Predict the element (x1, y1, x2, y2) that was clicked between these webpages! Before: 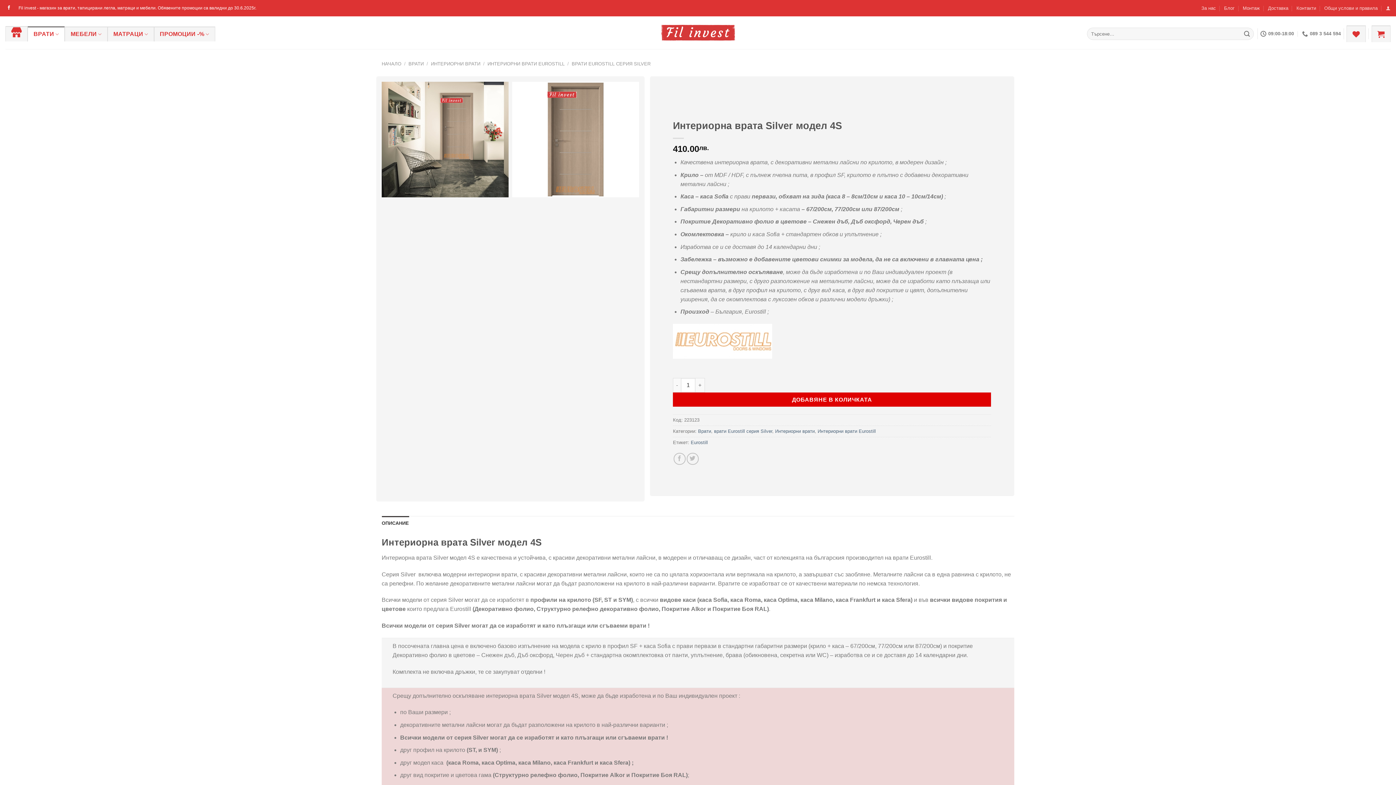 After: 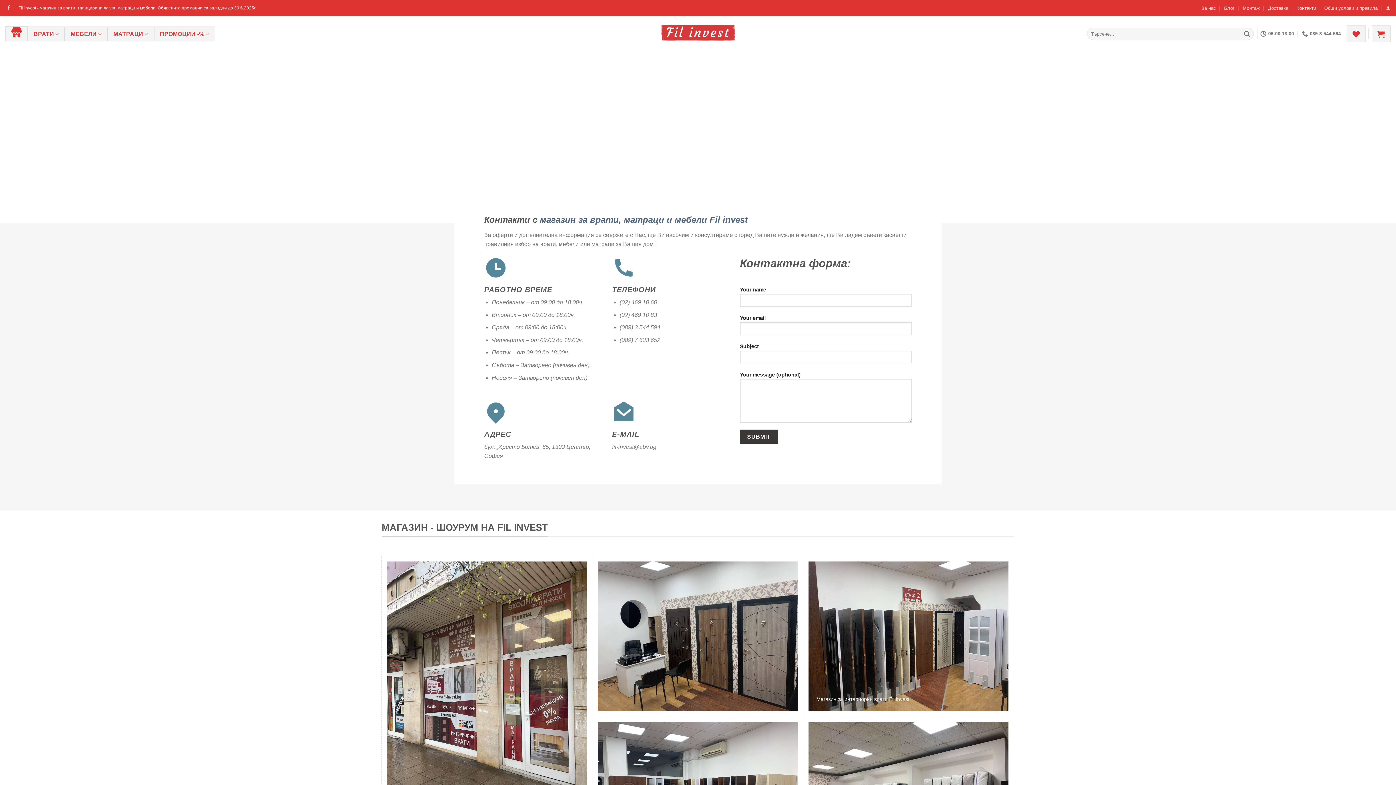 Action: label: Контакти bbox: (1296, 3, 1316, 12)